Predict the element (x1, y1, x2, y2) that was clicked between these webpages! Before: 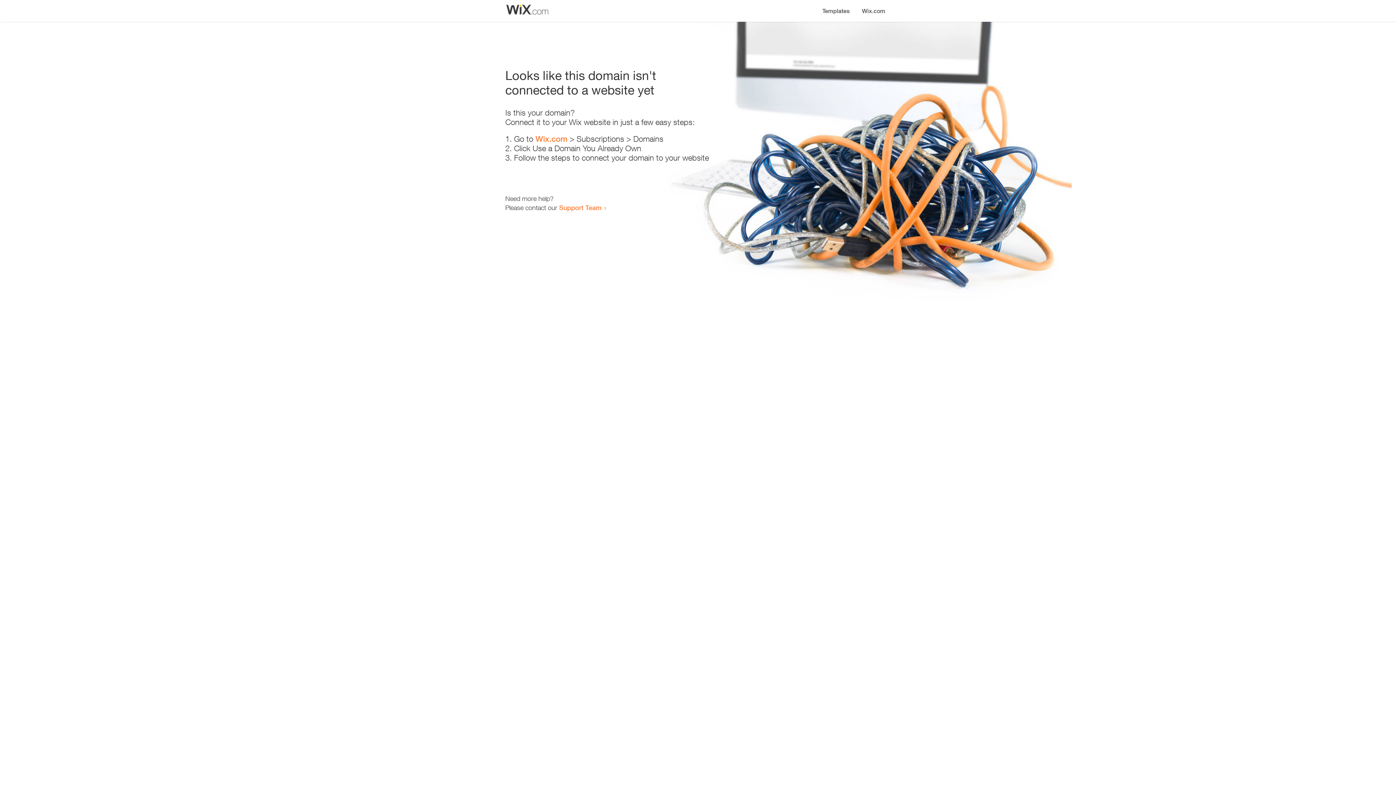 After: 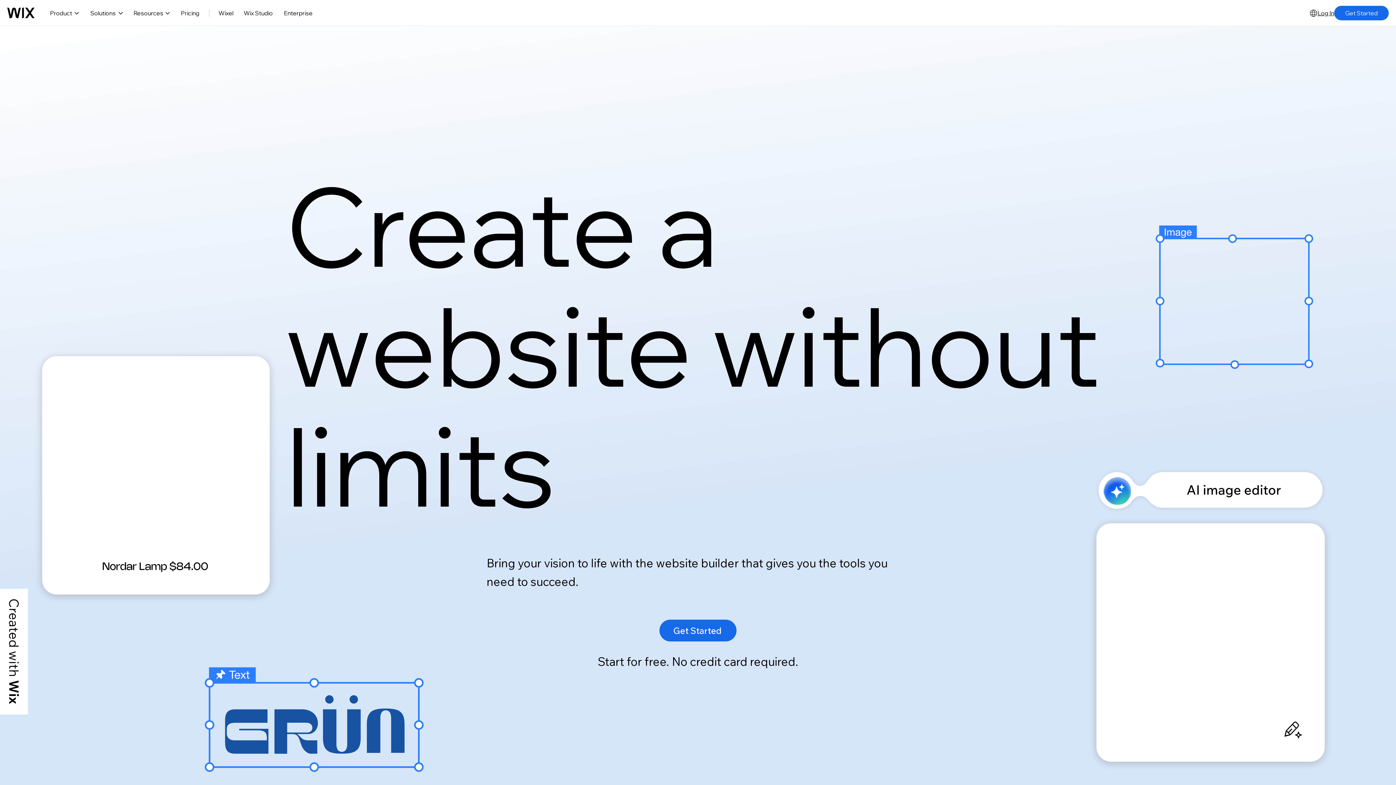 Action: bbox: (535, 134, 567, 143) label: Wix.com